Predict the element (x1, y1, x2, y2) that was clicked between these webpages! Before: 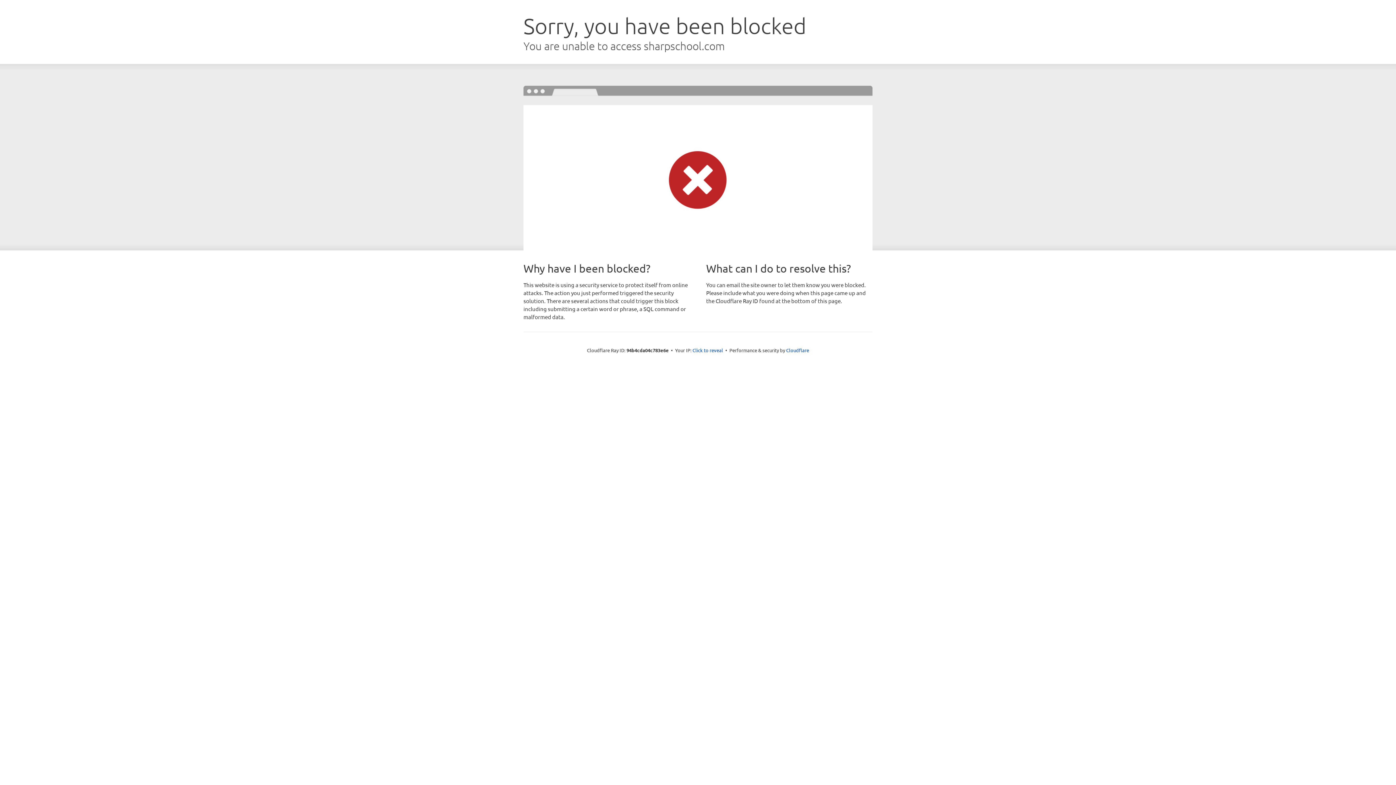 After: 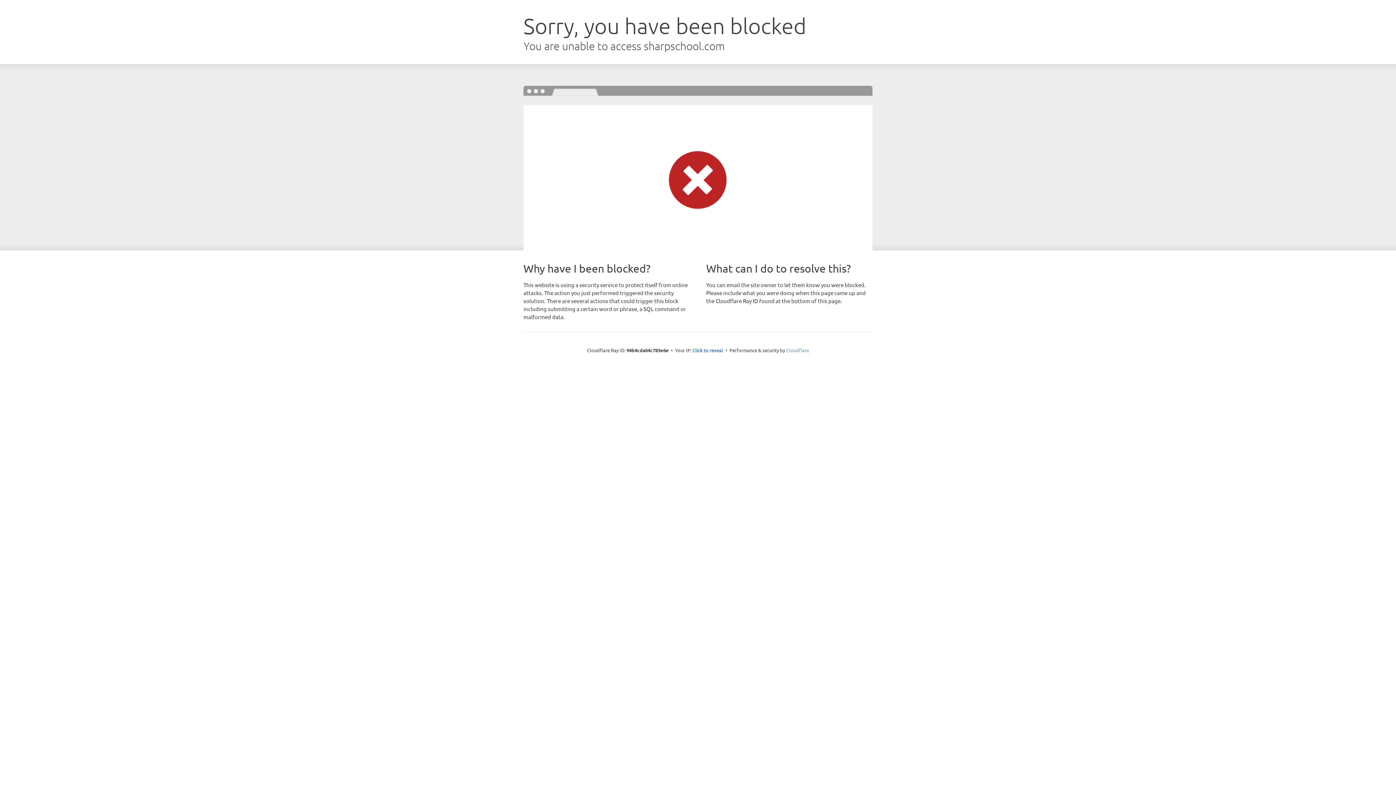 Action: bbox: (786, 347, 809, 353) label: Cloudflare